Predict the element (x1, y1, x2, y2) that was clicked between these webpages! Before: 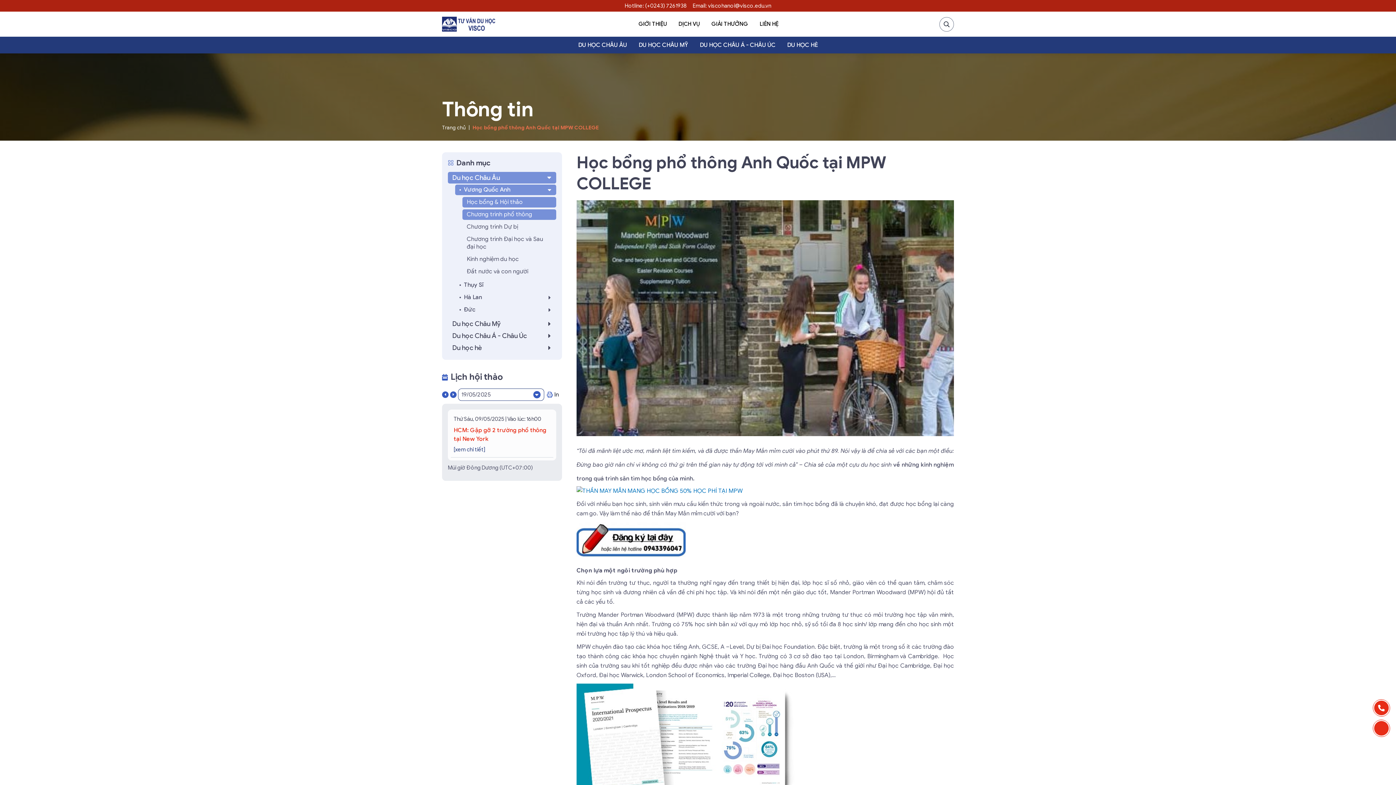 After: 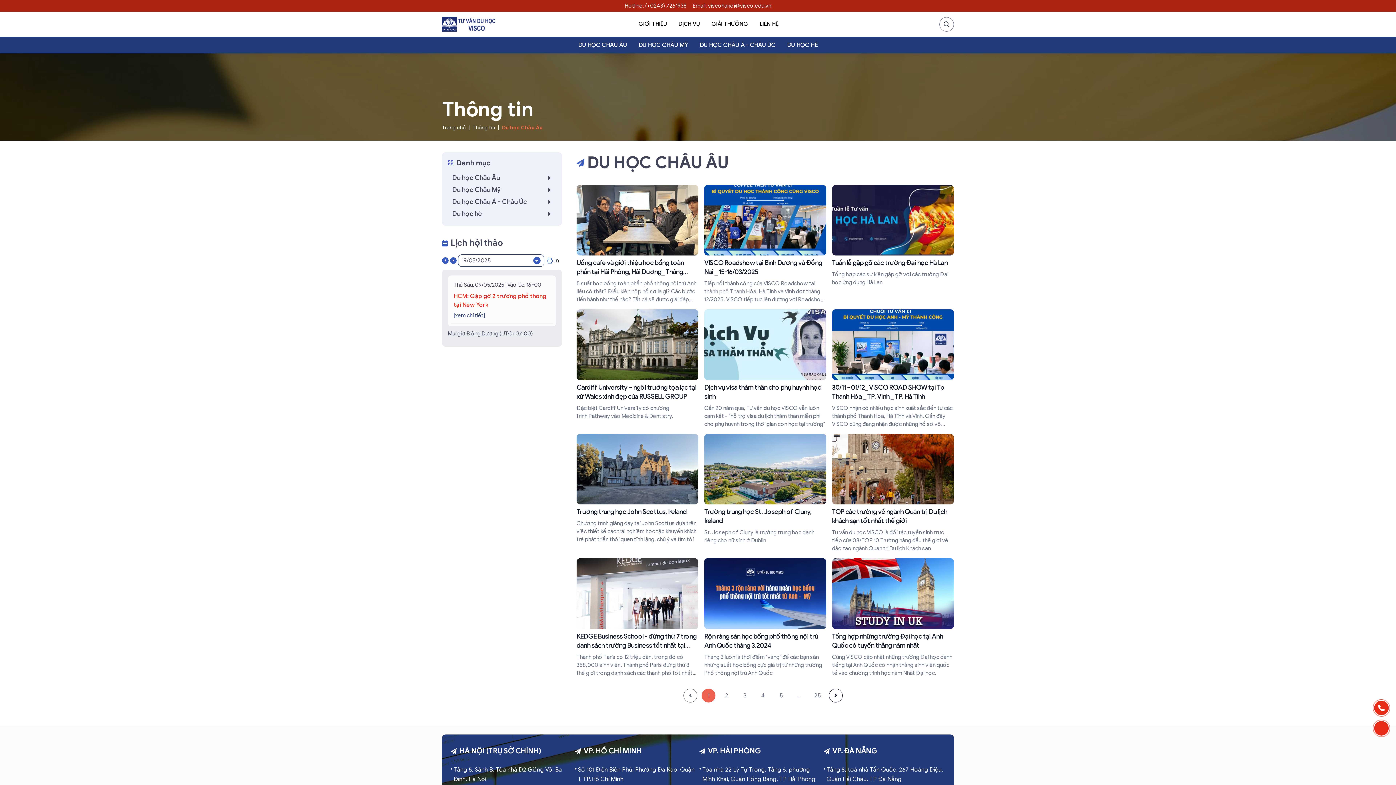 Action: bbox: (448, 172, 556, 183) label: Du học Châu Âu